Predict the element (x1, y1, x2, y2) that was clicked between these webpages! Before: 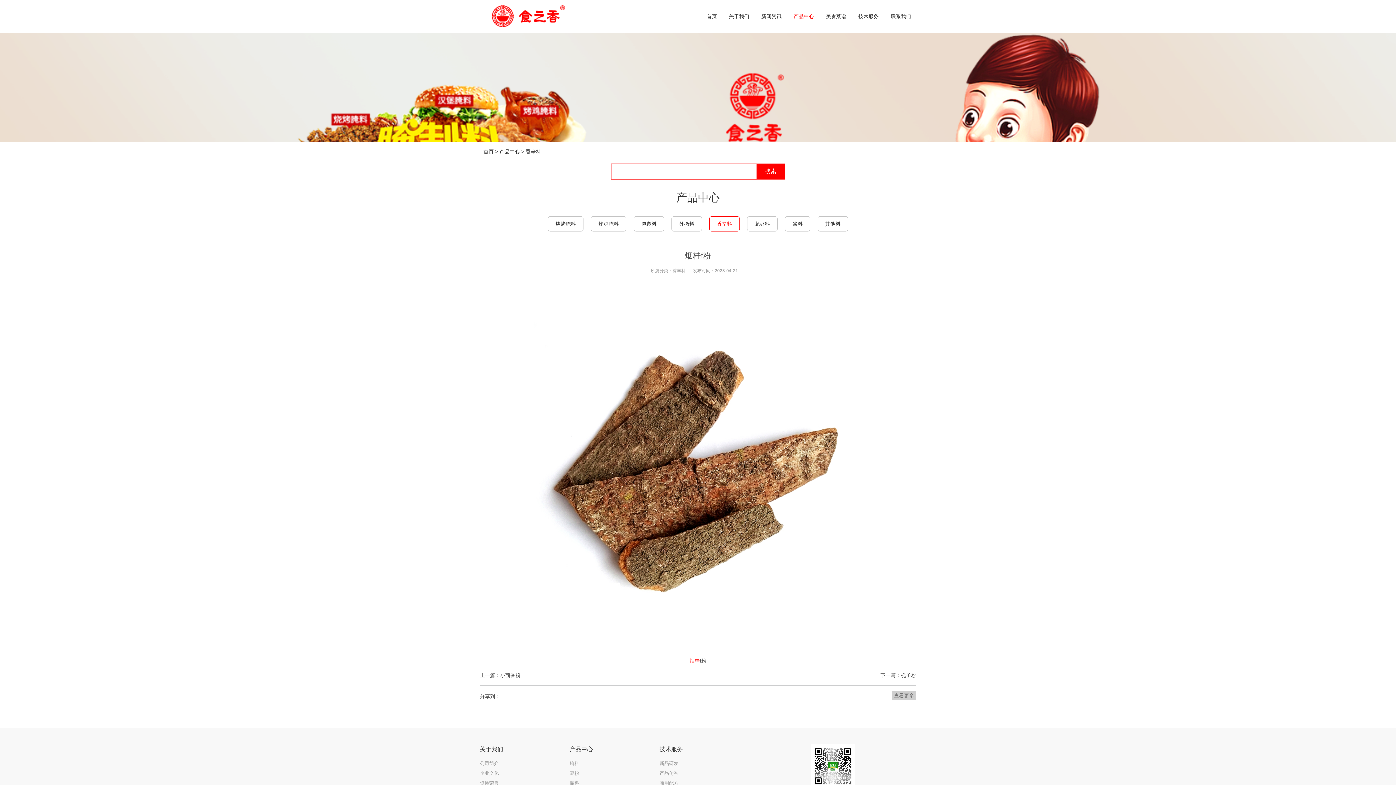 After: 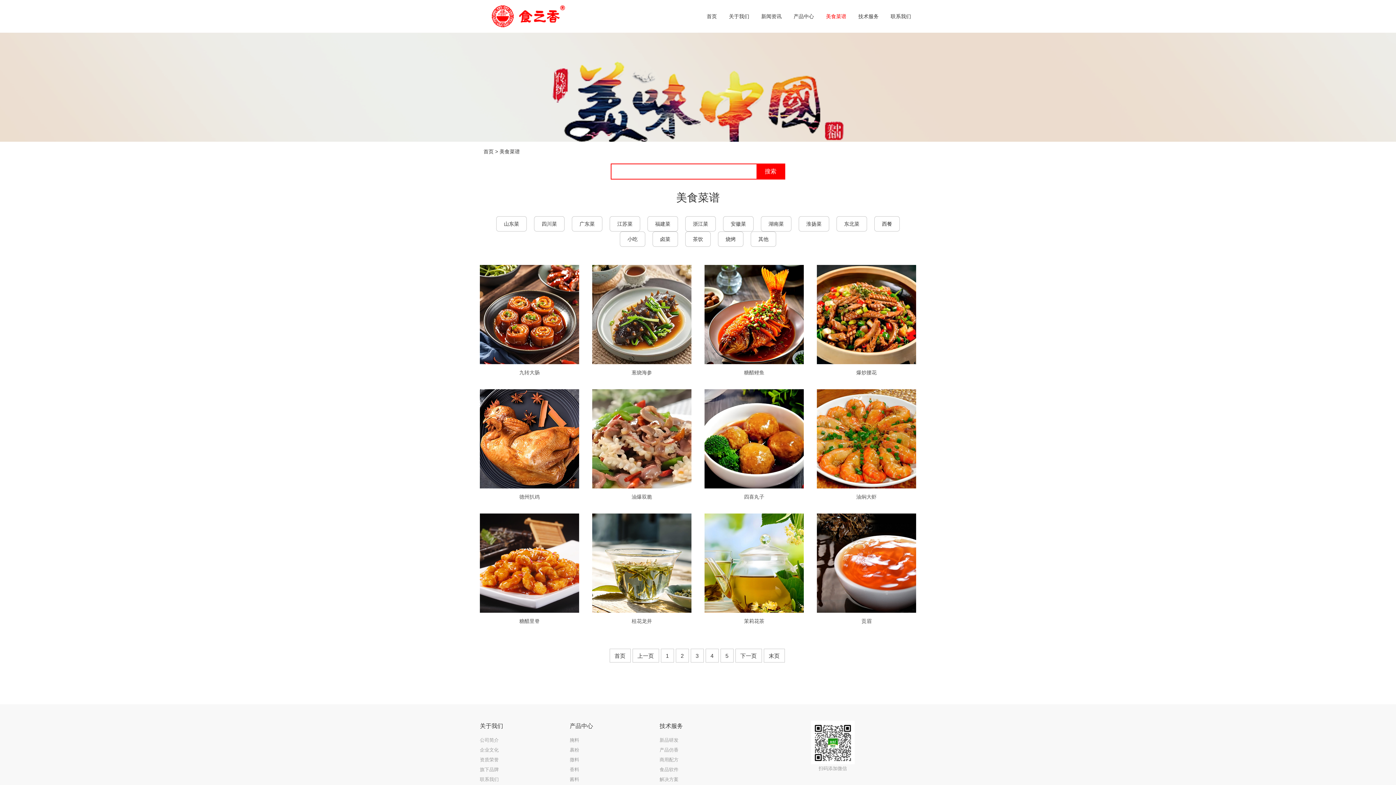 Action: bbox: (821, 0, 851, 32) label: 美食菜谱